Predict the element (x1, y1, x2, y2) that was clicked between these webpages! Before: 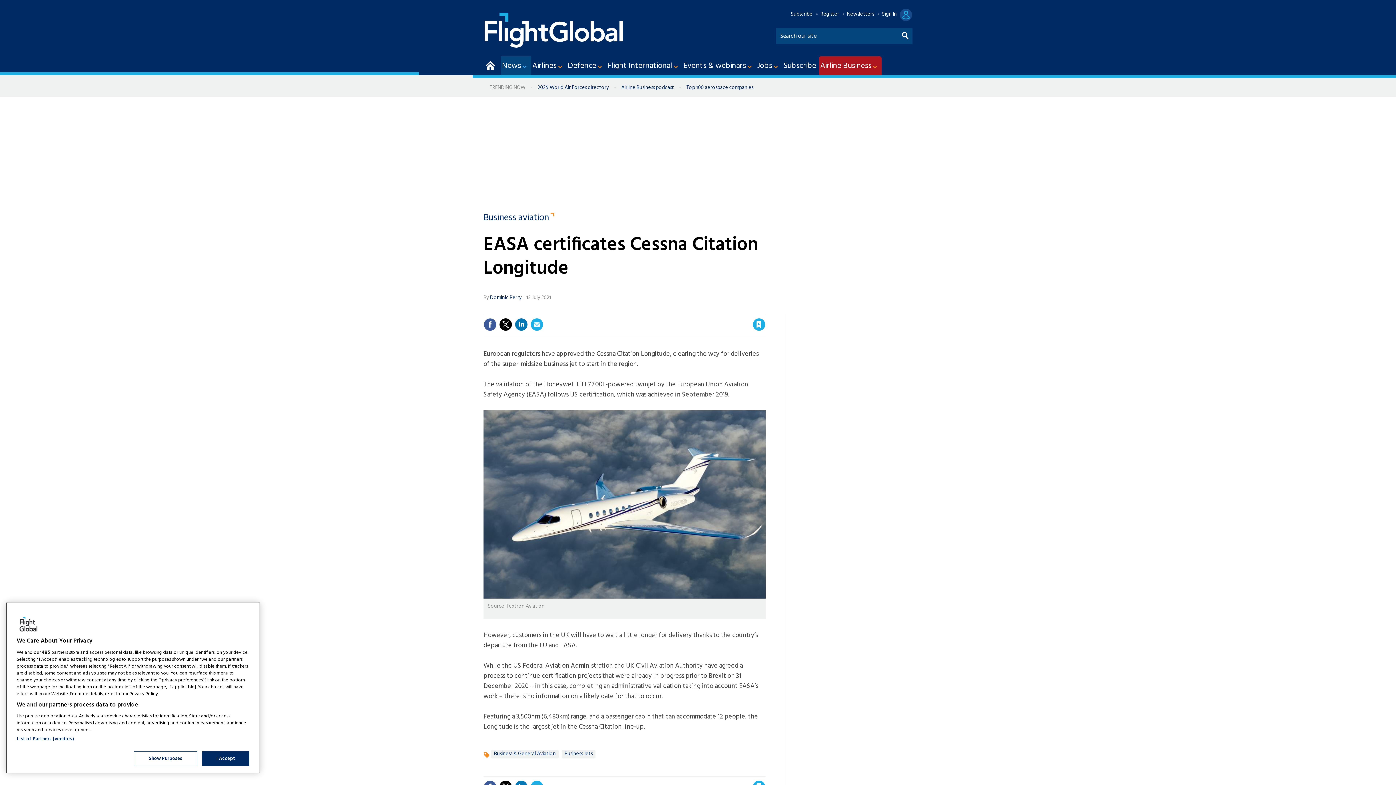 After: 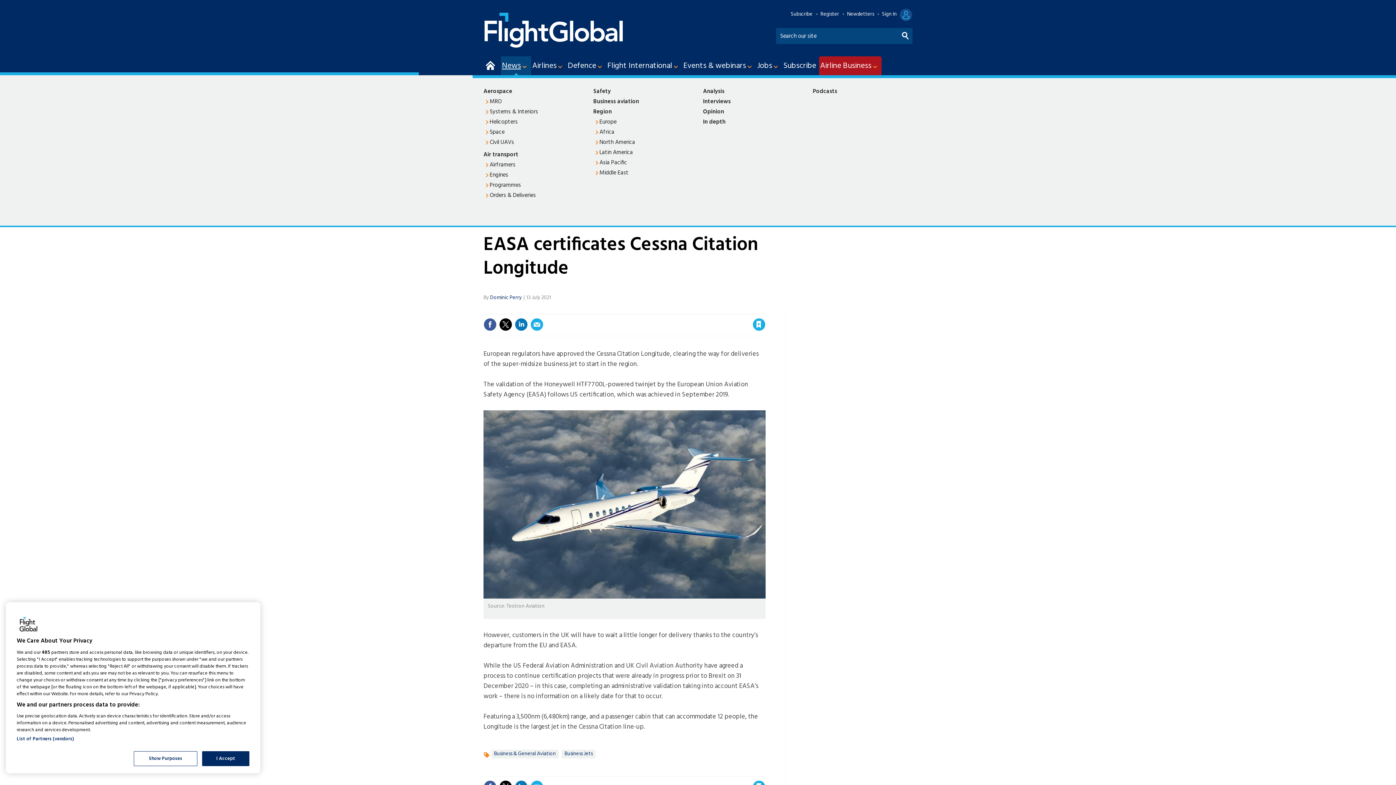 Action: label: News bbox: (501, 56, 531, 75)